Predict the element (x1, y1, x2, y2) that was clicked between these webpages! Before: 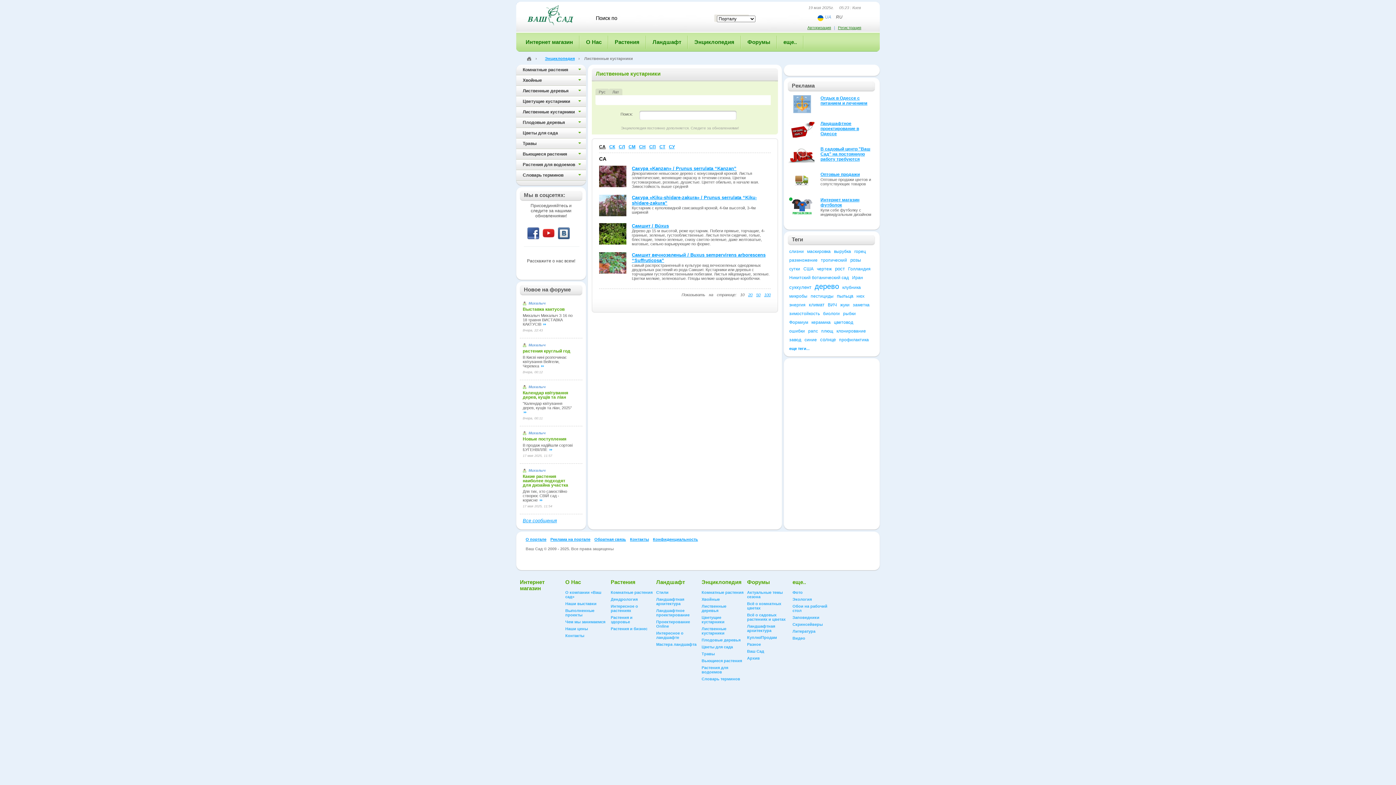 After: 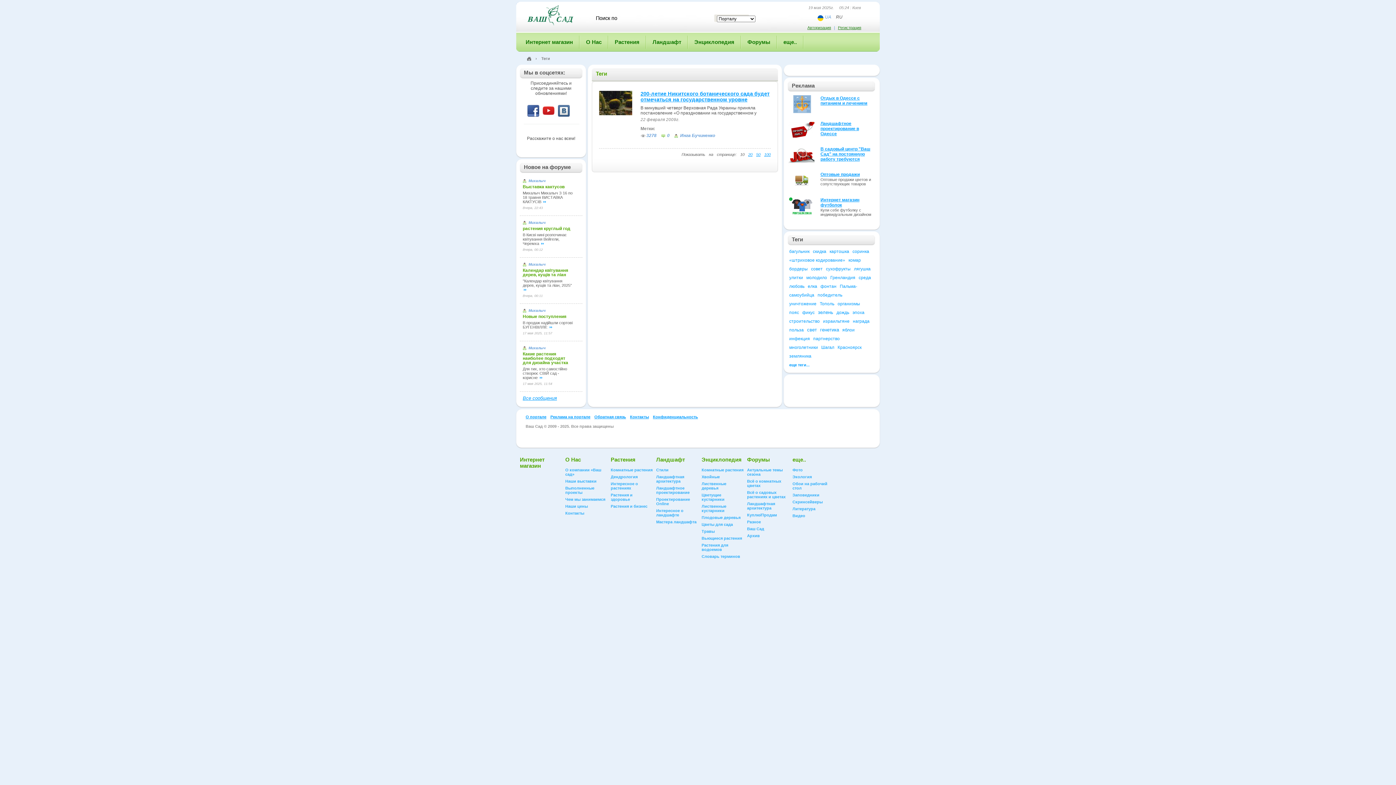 Action: label: Никитский ботанический сад bbox: (789, 275, 850, 280)